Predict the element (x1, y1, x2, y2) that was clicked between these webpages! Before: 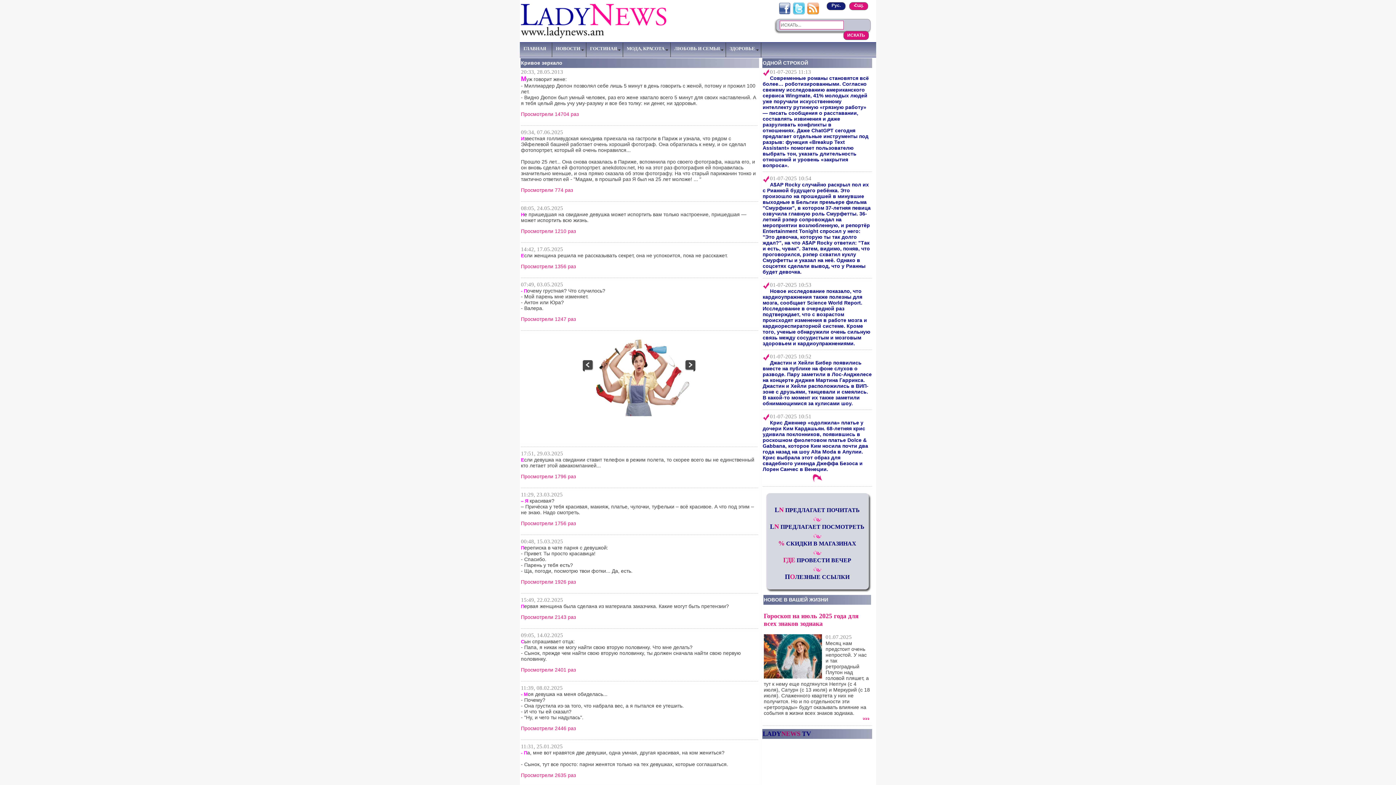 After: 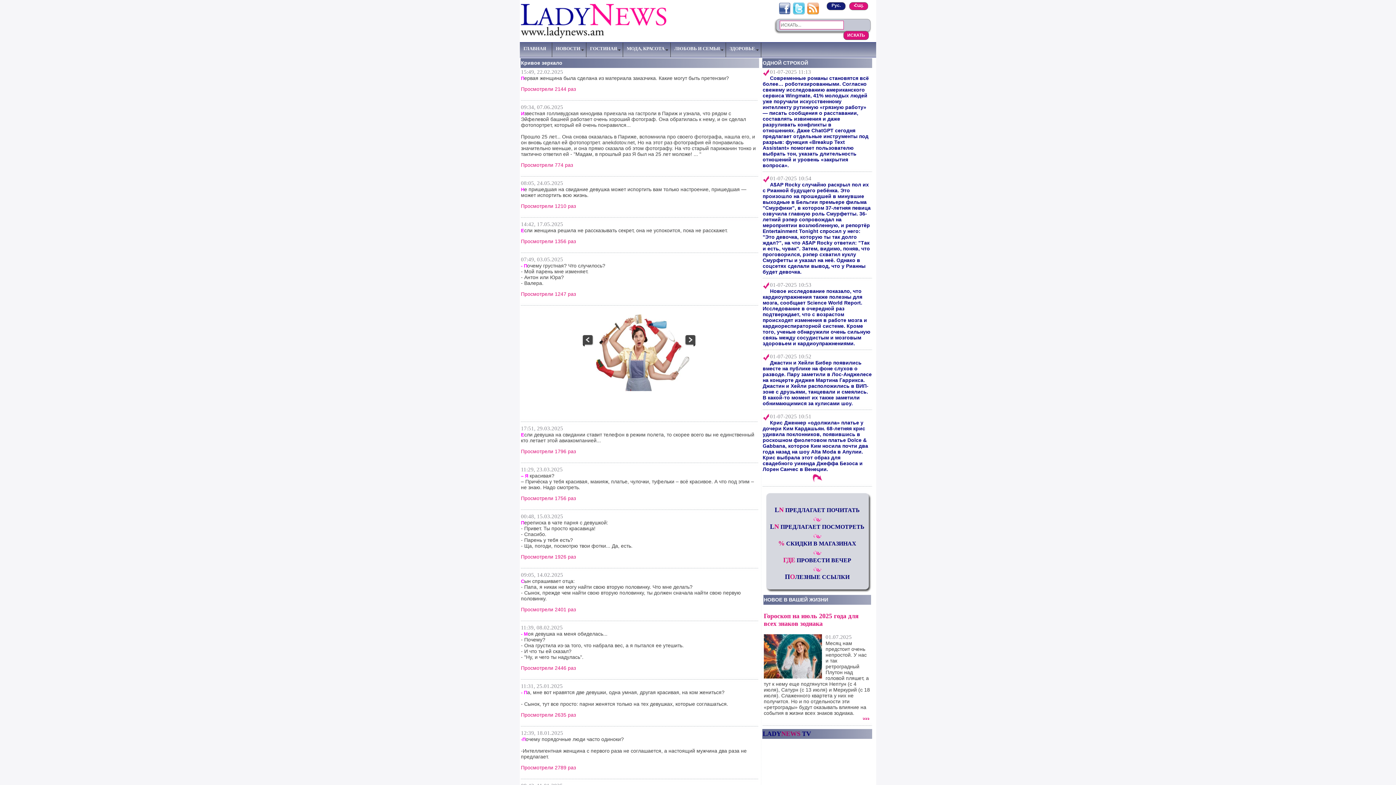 Action: bbox: (521, 603, 729, 609) label: Первая женщина была сделана из материала заказчика. Какие могут быть претензии?
